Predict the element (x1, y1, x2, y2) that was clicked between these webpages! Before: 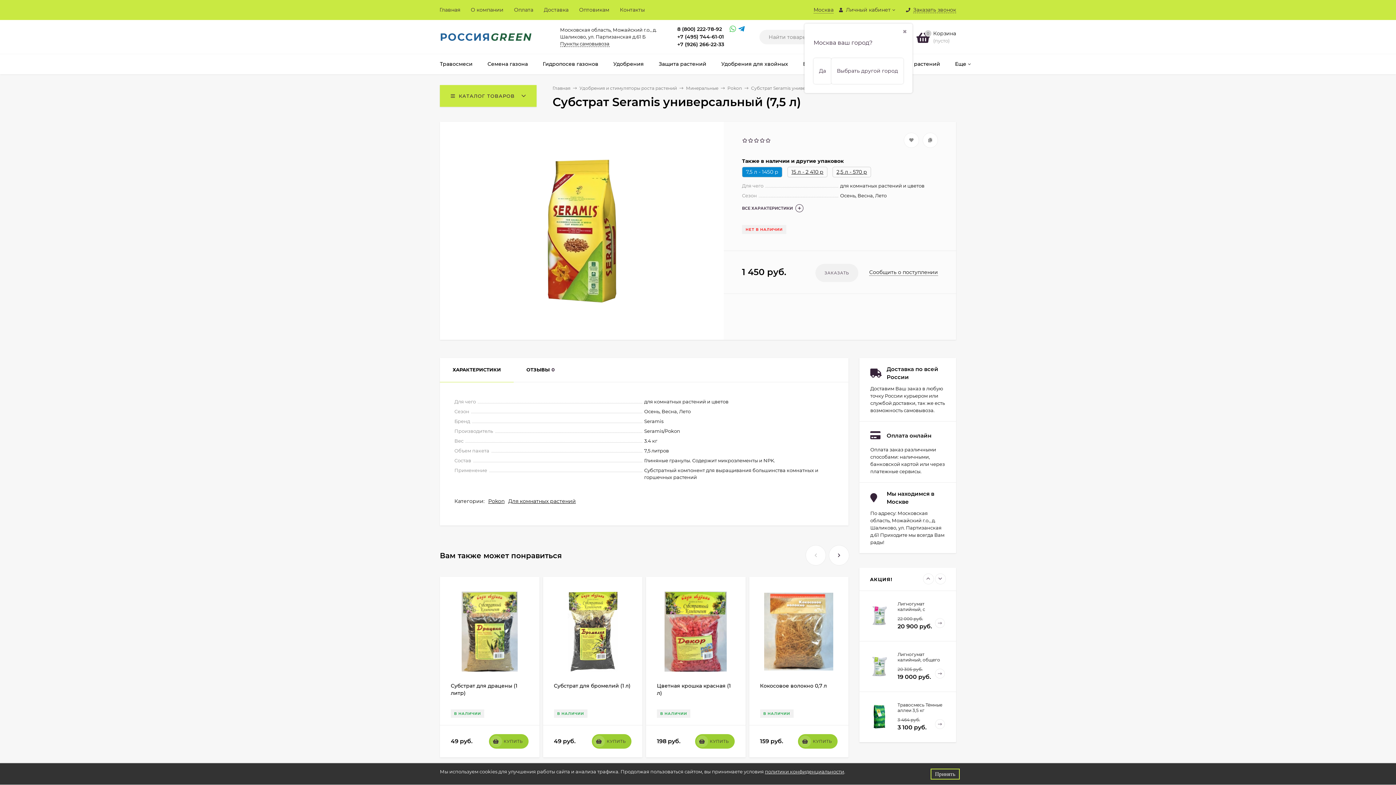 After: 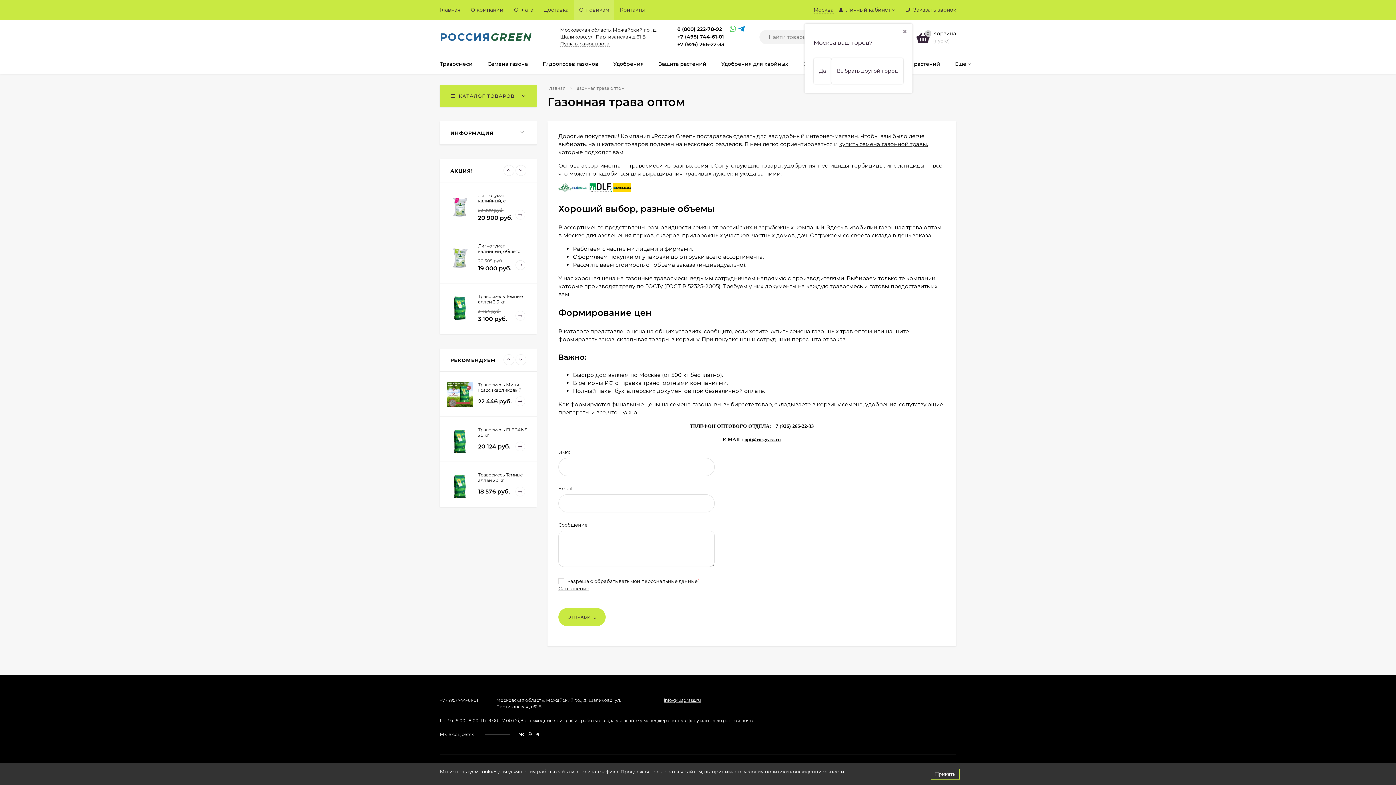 Action: bbox: (579, 0, 609, 20) label: Оптовикам